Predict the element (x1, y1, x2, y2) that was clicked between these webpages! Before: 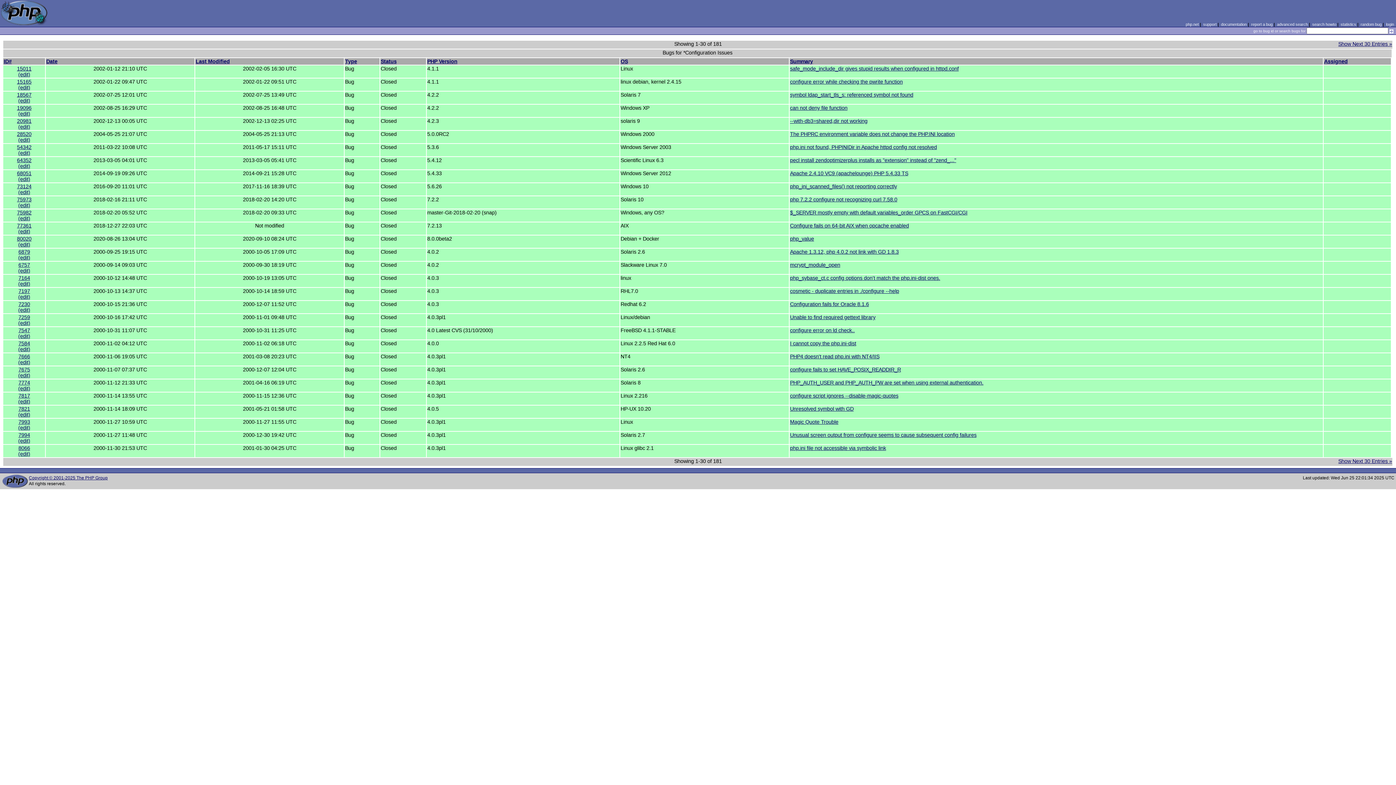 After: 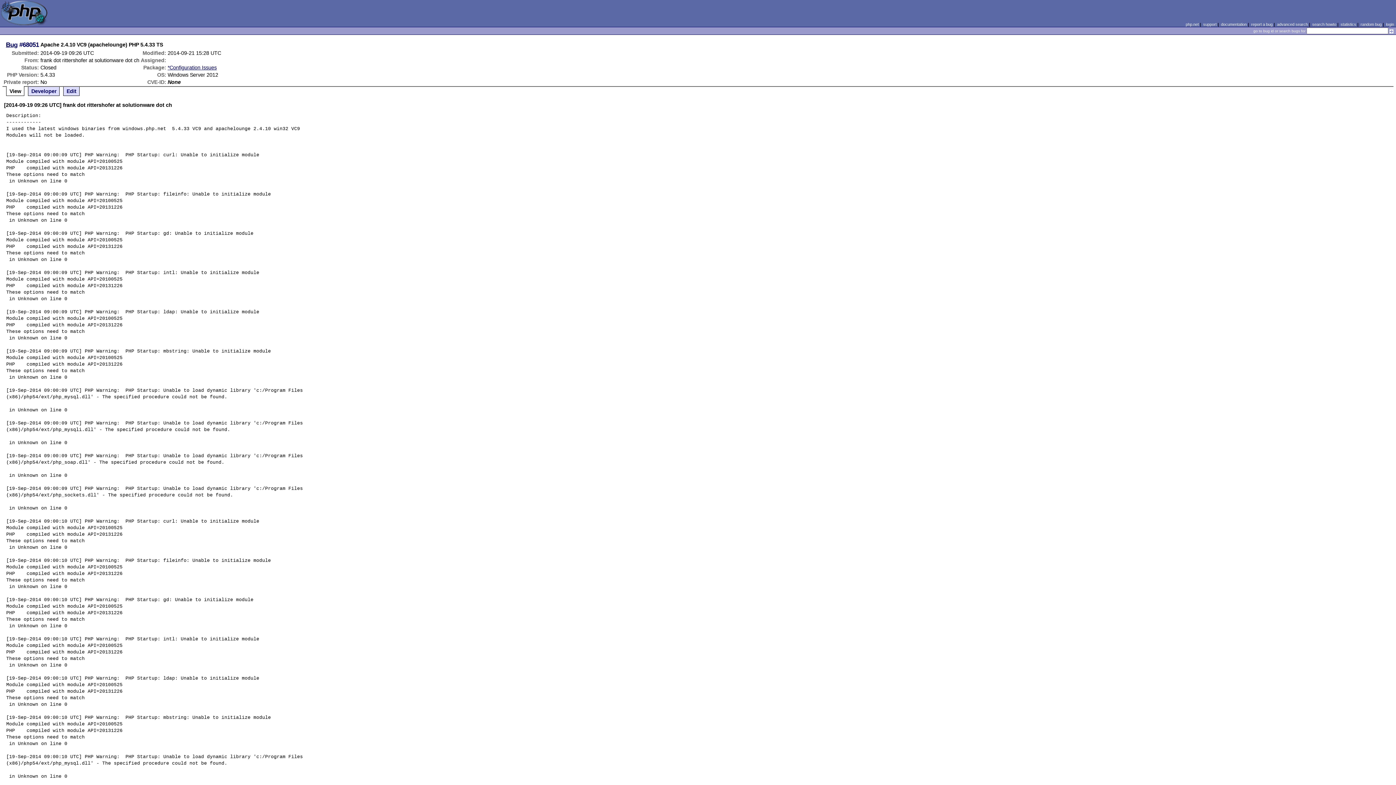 Action: label: Apache 2.4.10 VC9 (apachelounge) PHP 5.4.33 TS bbox: (790, 170, 908, 176)